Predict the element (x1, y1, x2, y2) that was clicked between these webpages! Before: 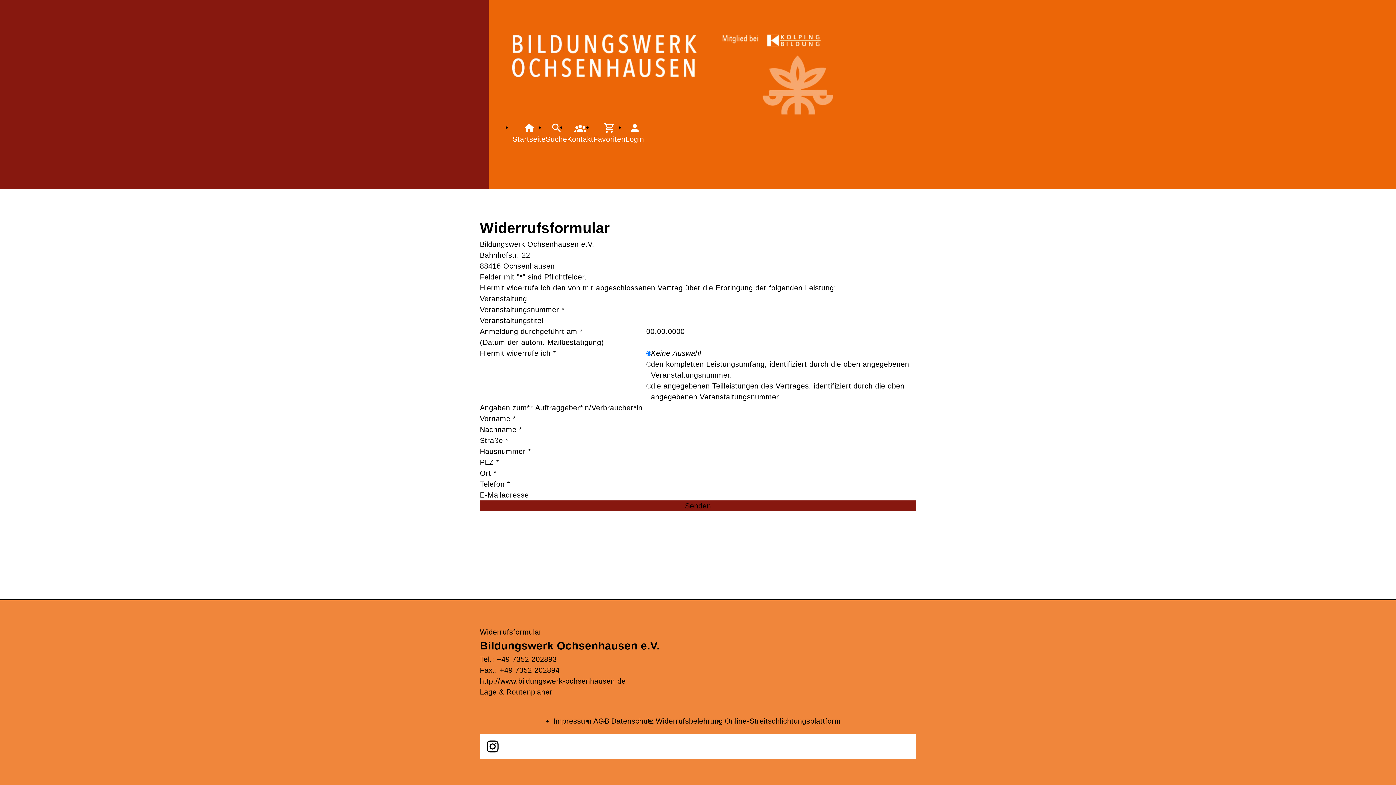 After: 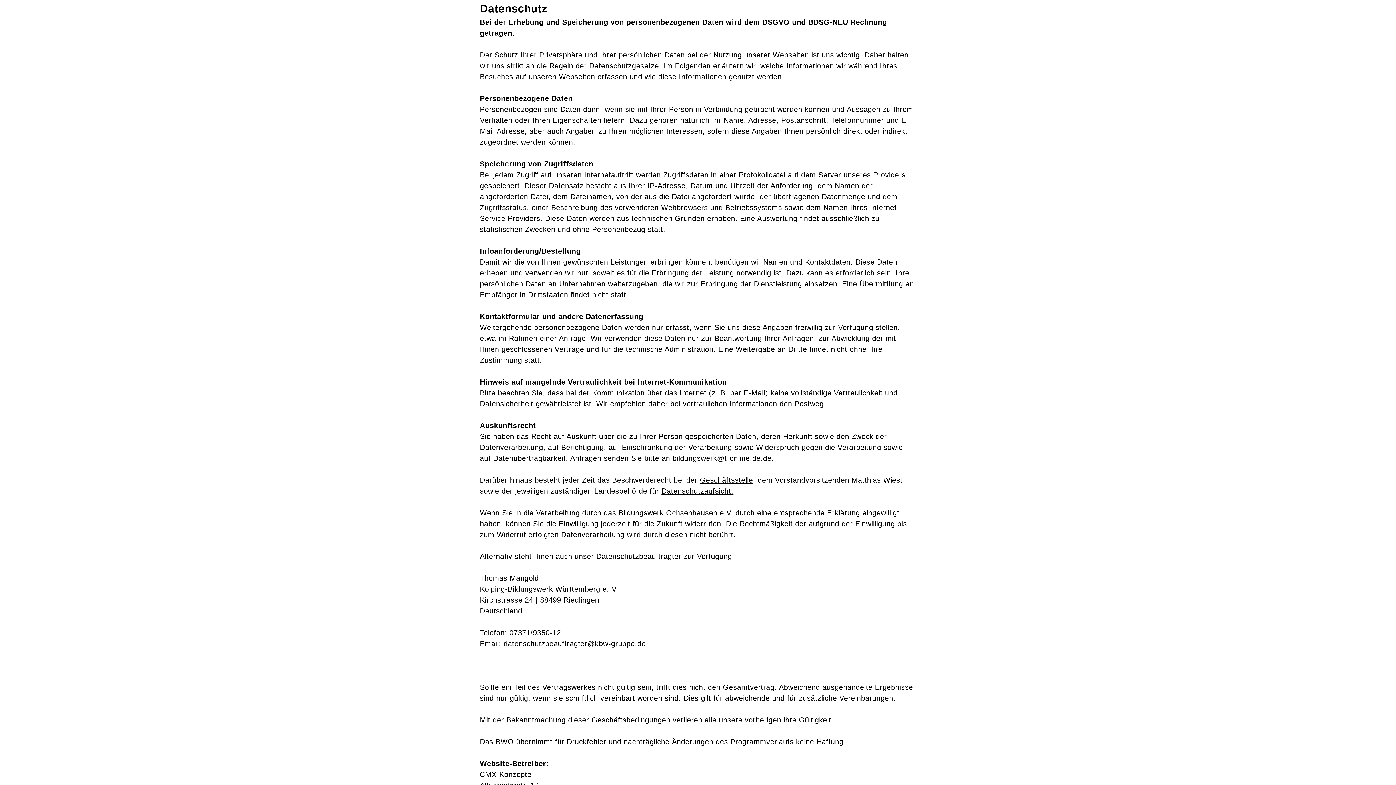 Action: bbox: (611, 715, 654, 726) label: Datenschutz